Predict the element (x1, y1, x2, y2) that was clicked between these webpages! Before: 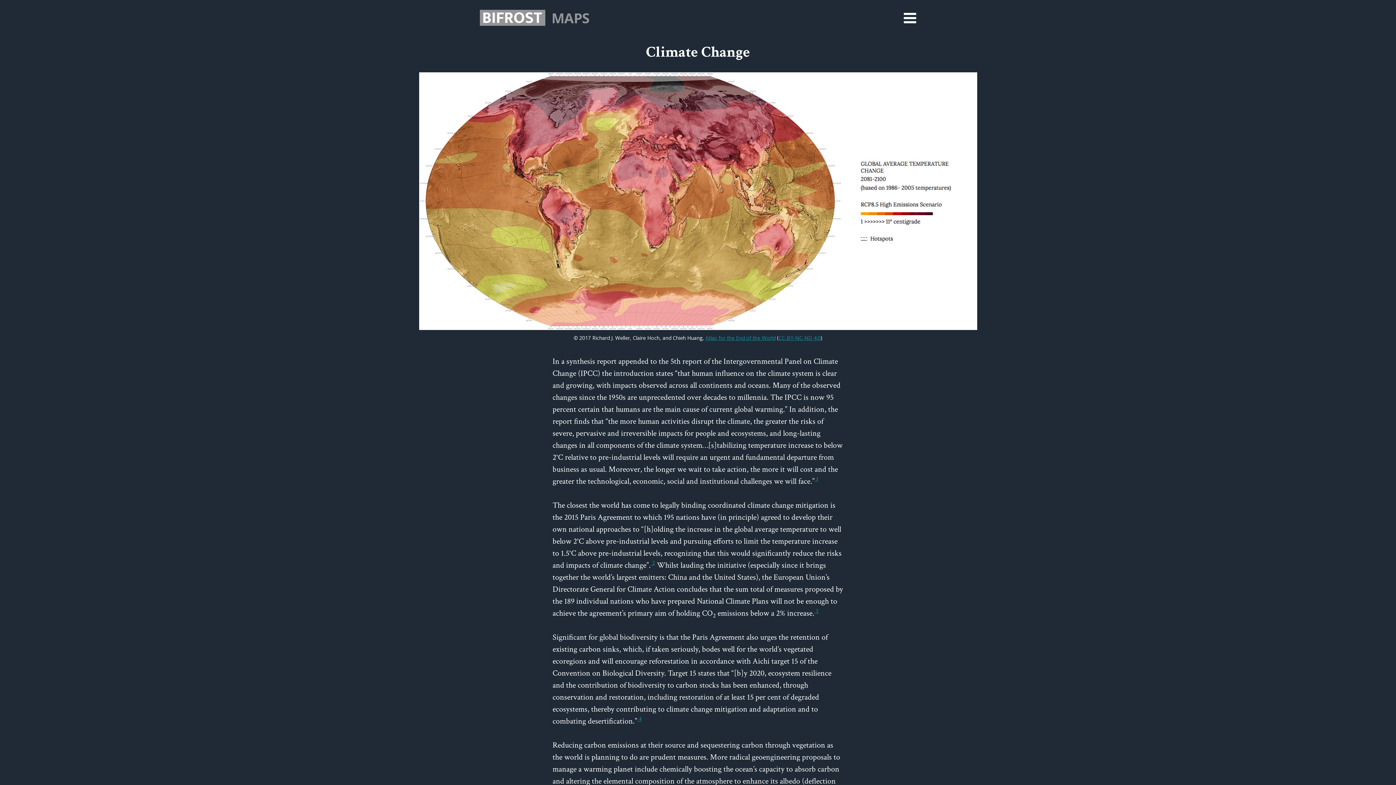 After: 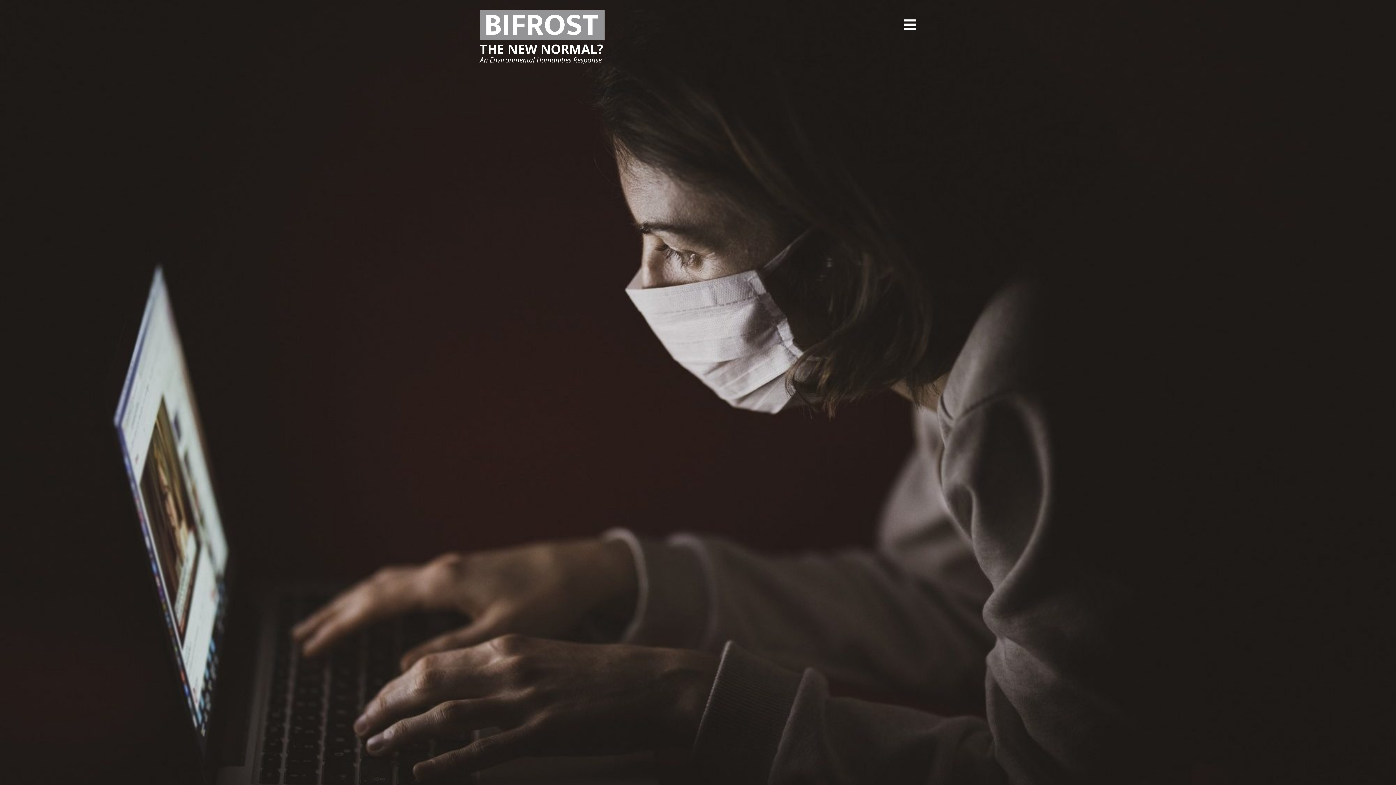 Action: bbox: (480, 13, 545, 21)